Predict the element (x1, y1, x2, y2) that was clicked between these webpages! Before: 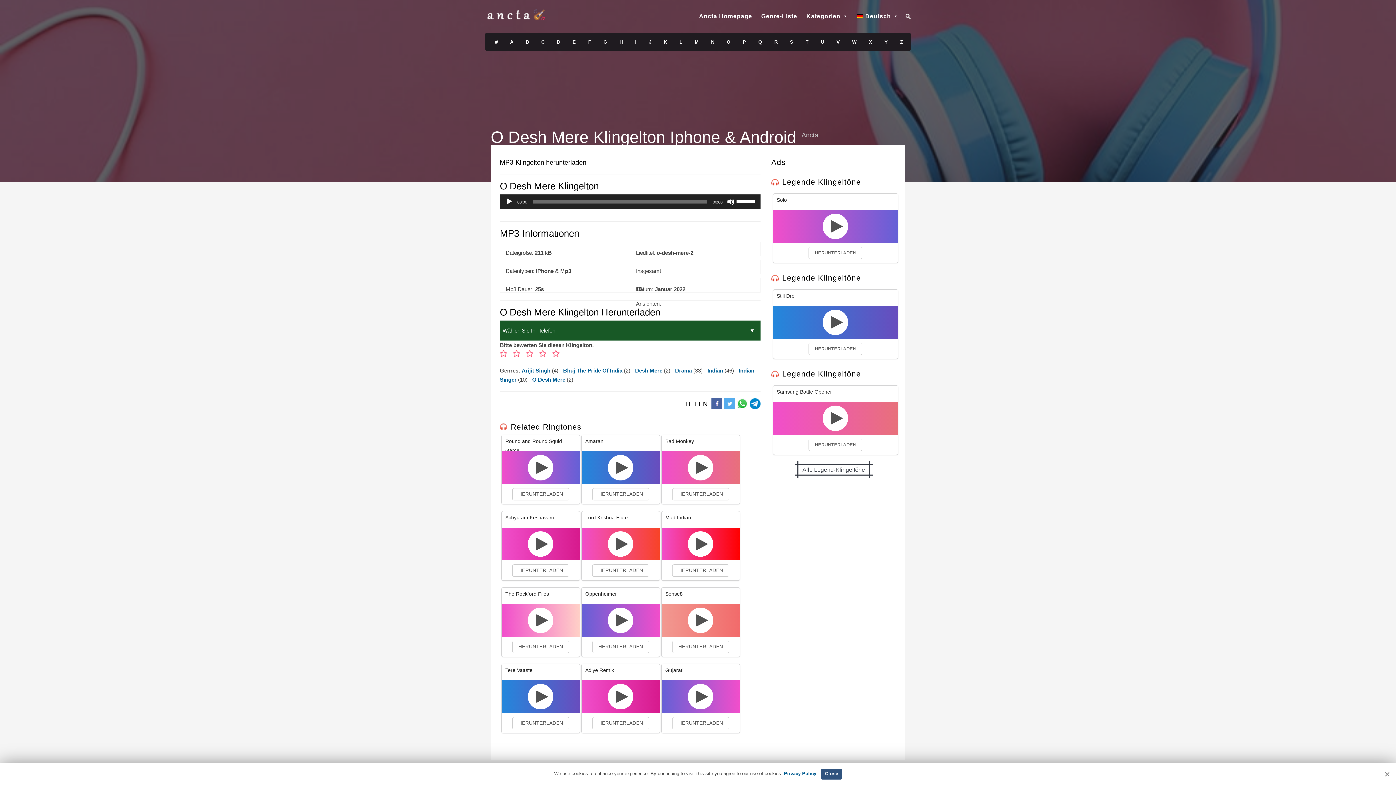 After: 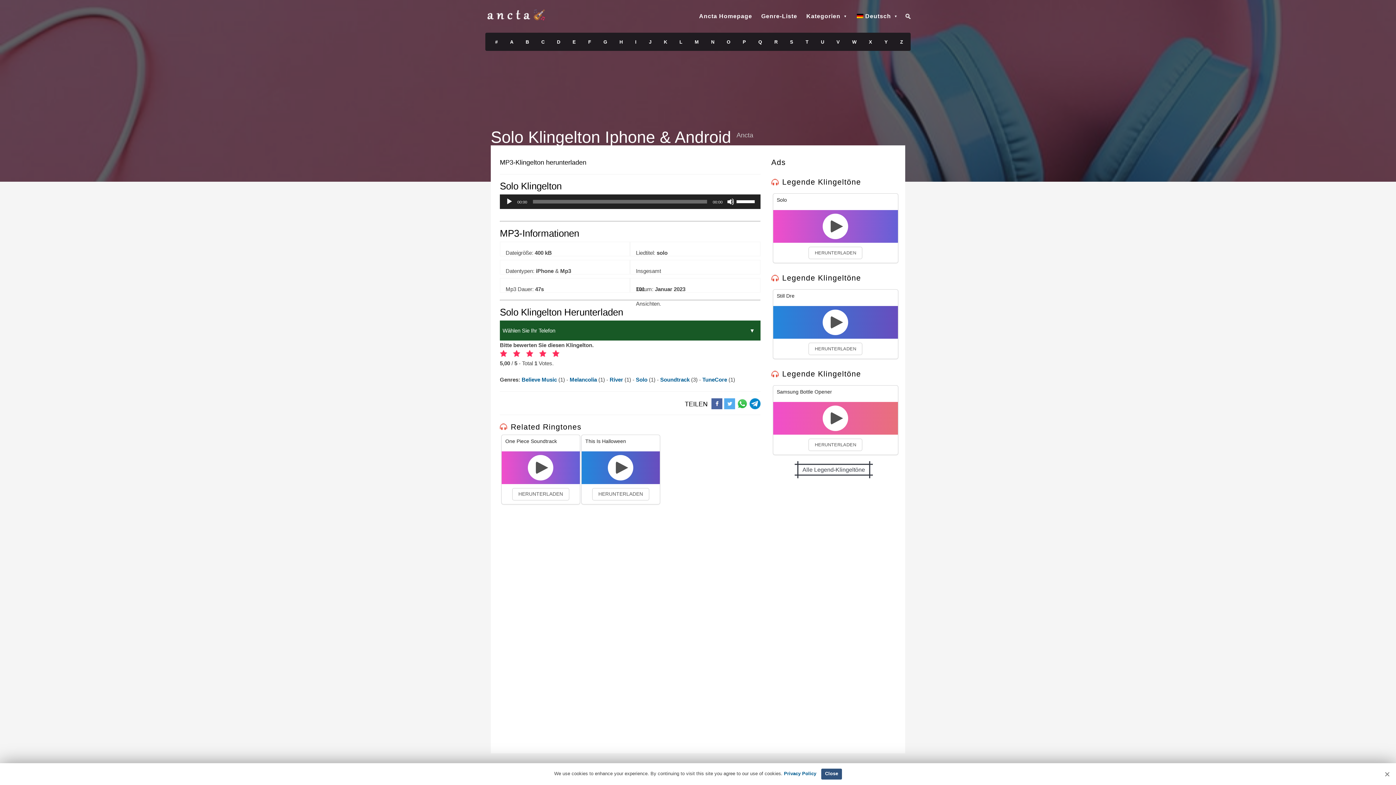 Action: label: Solo bbox: (776, 197, 787, 202)